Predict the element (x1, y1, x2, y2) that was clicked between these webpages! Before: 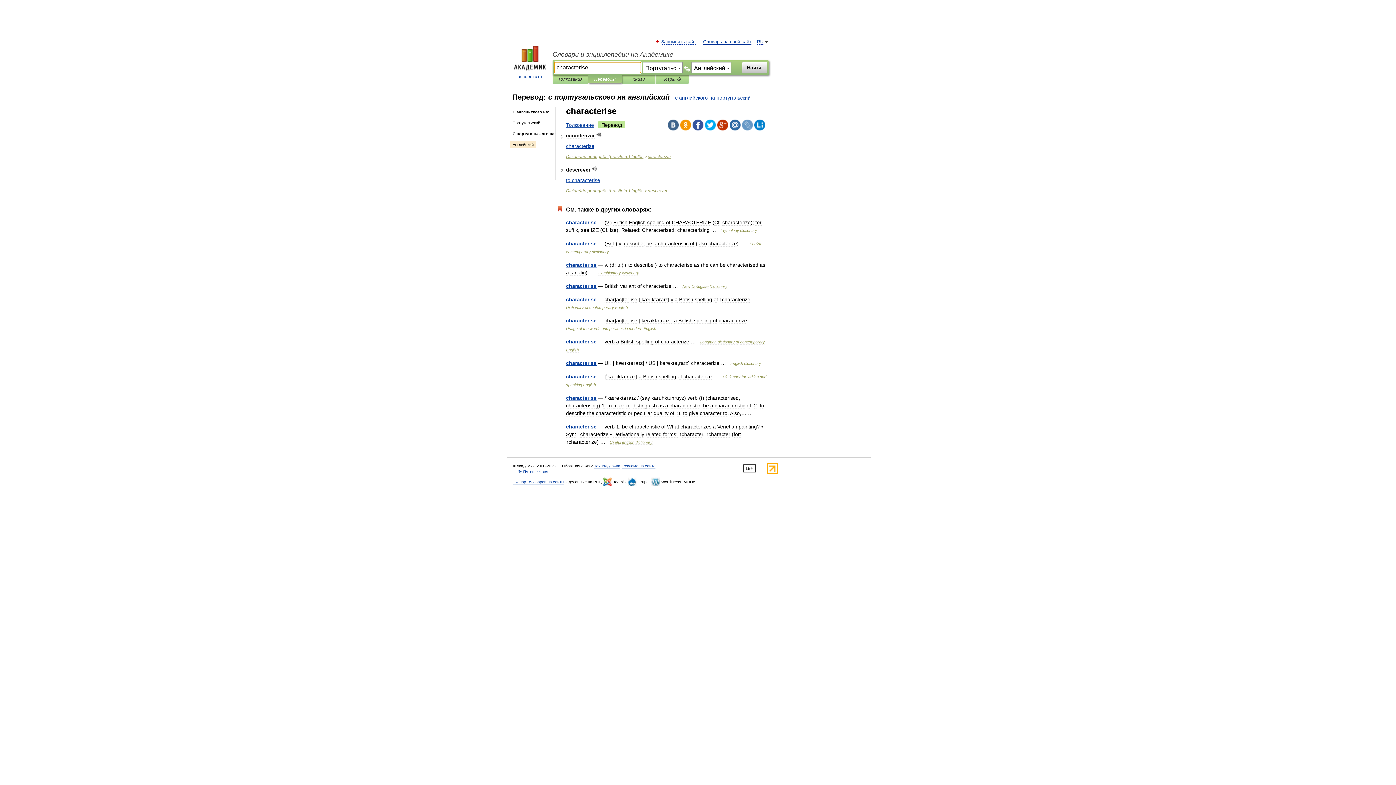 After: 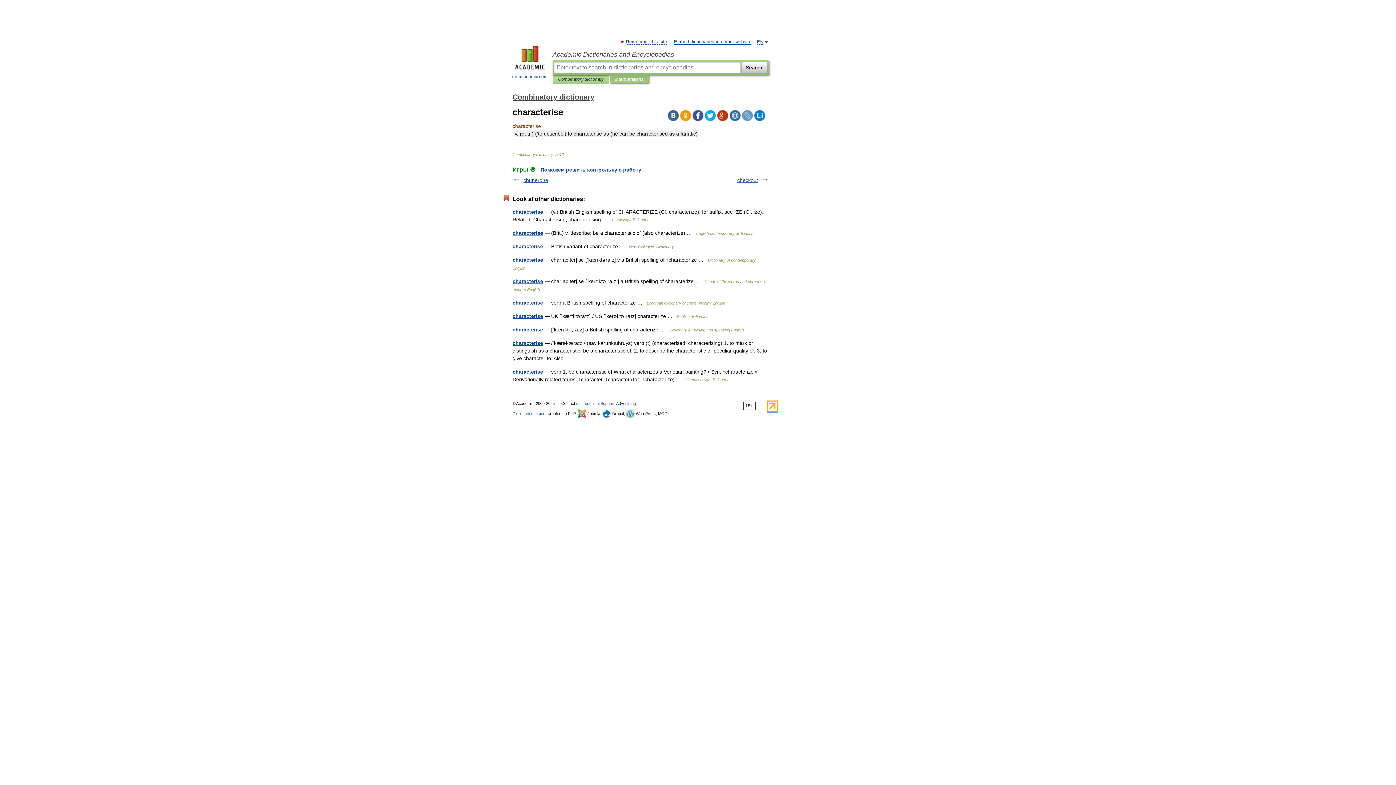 Action: label: characterise bbox: (566, 262, 596, 268)